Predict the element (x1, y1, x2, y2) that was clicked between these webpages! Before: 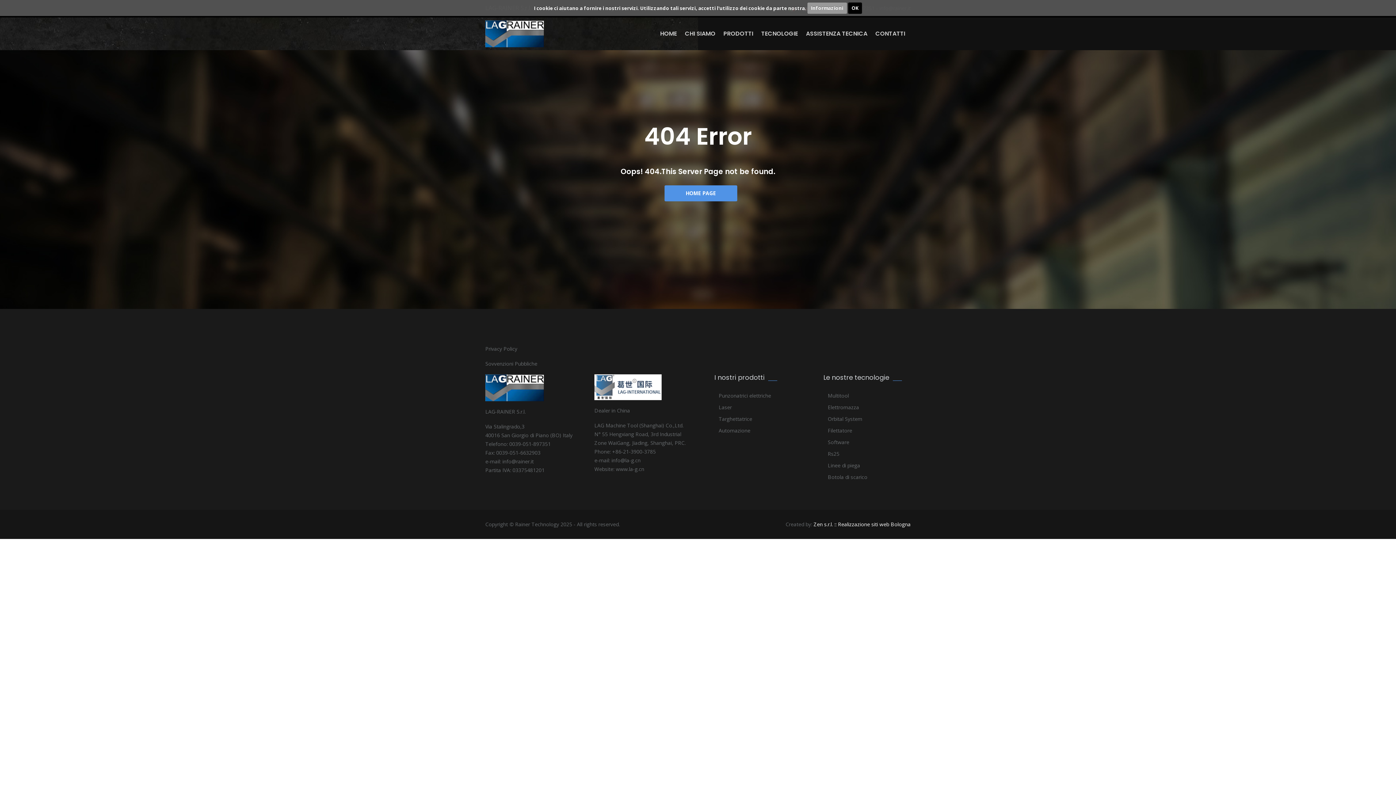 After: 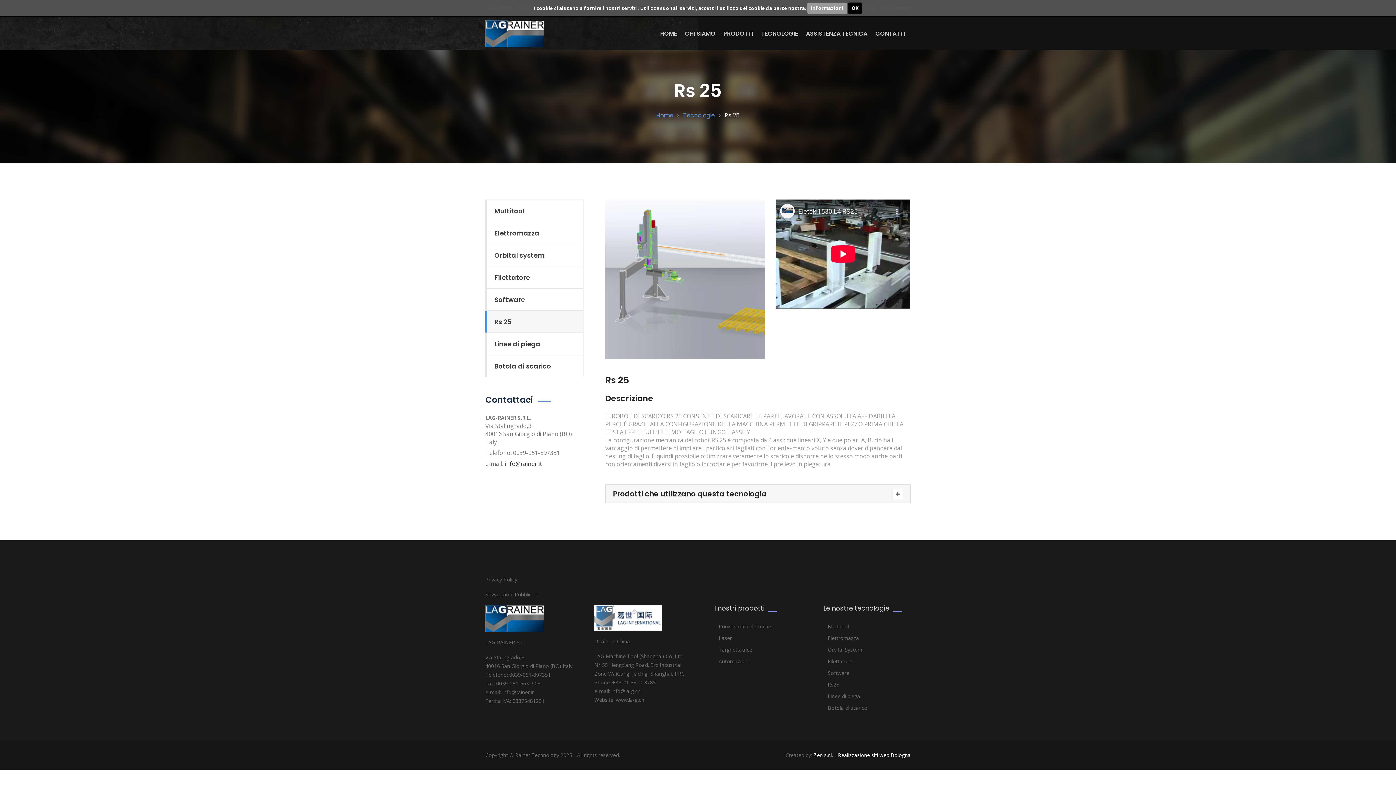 Action: label: Rs25 bbox: (828, 450, 839, 457)